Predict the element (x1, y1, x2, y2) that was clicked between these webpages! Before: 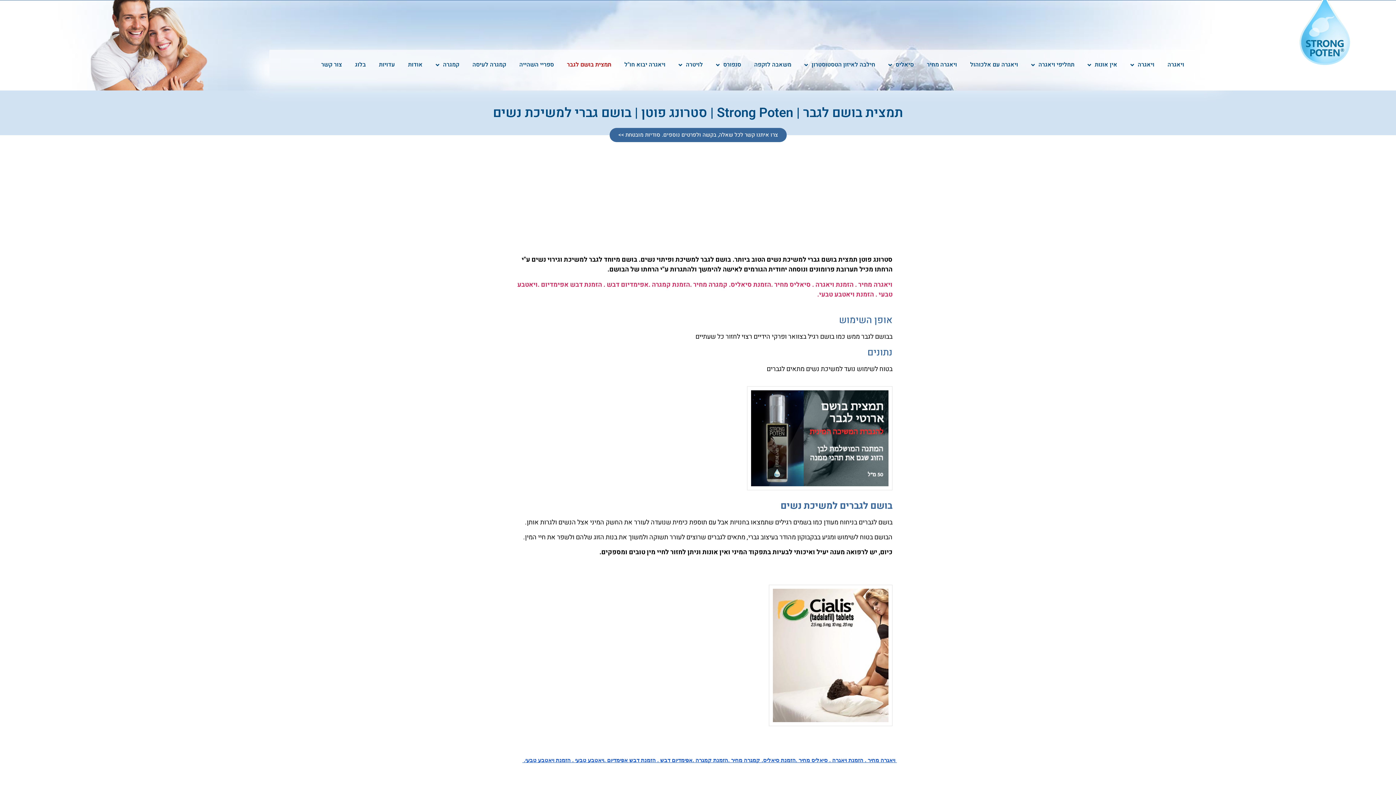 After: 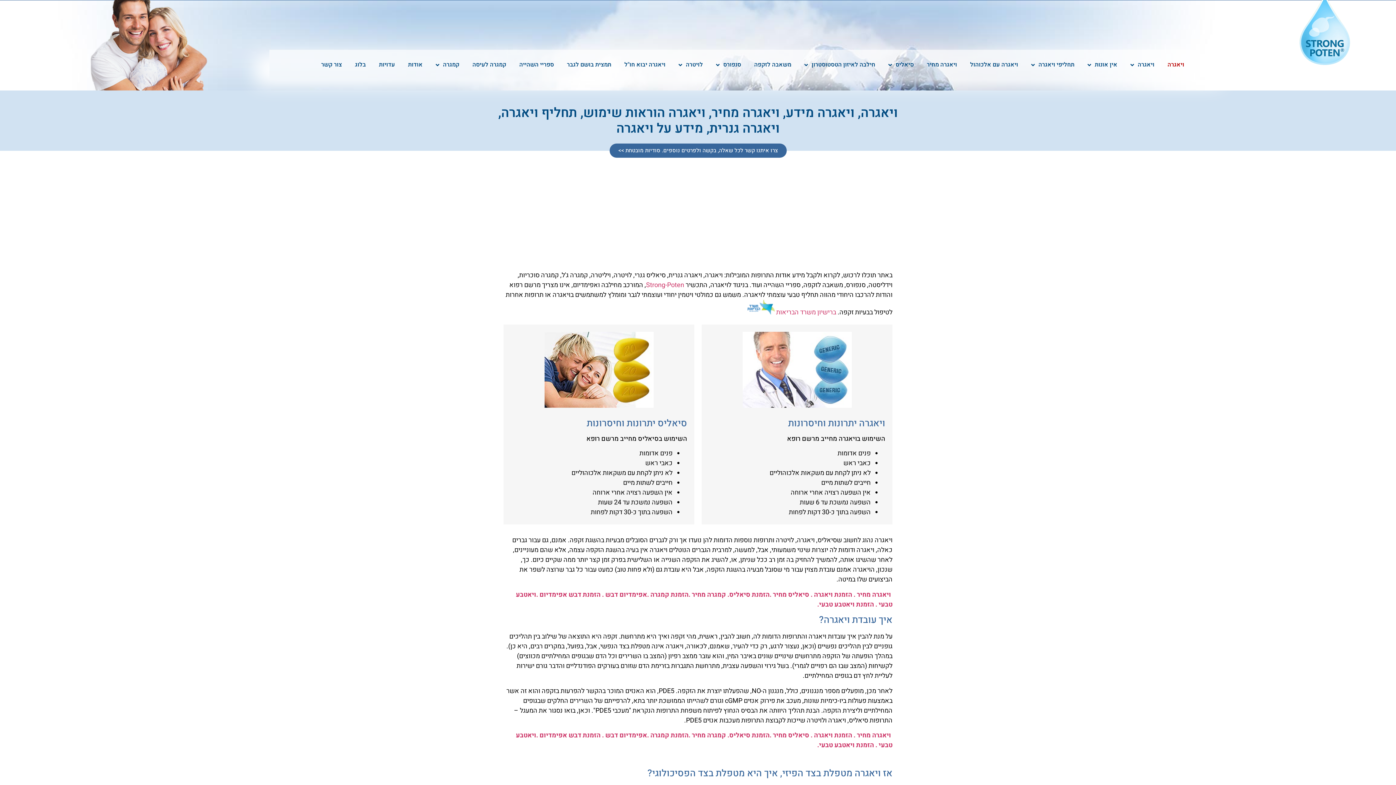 Action: bbox: (1161, 59, 1191, 71) label: ויאגרה